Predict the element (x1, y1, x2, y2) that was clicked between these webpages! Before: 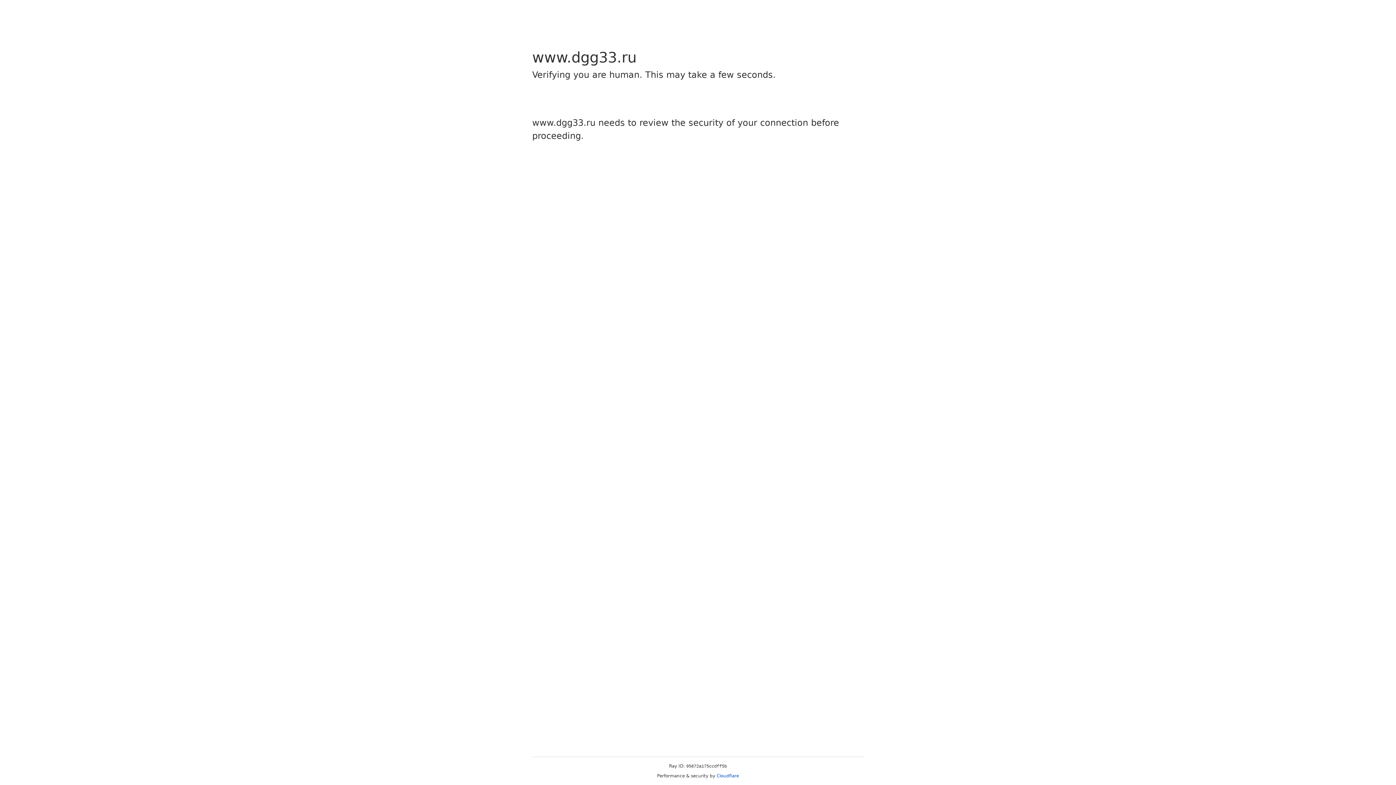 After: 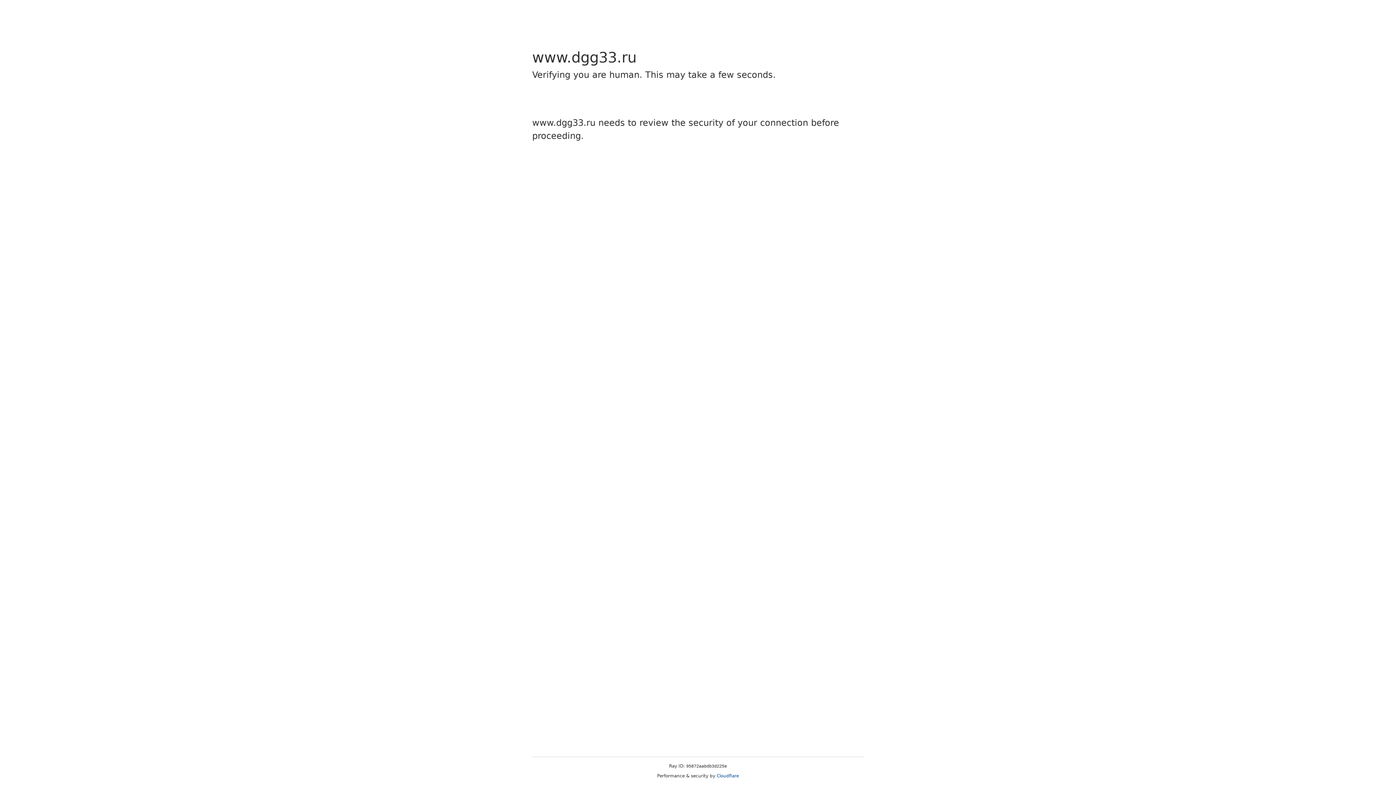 Action: label: Cloudflare bbox: (716, 773, 739, 778)